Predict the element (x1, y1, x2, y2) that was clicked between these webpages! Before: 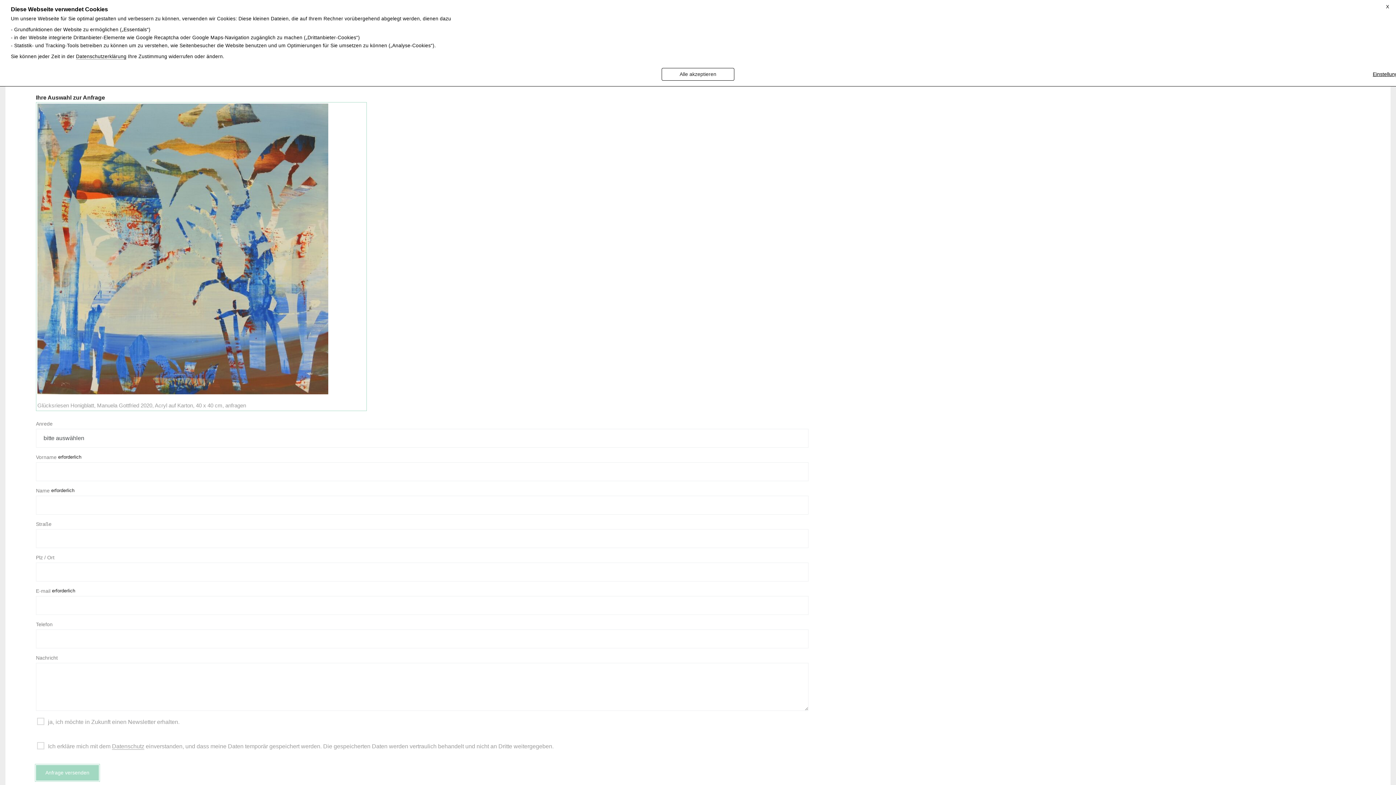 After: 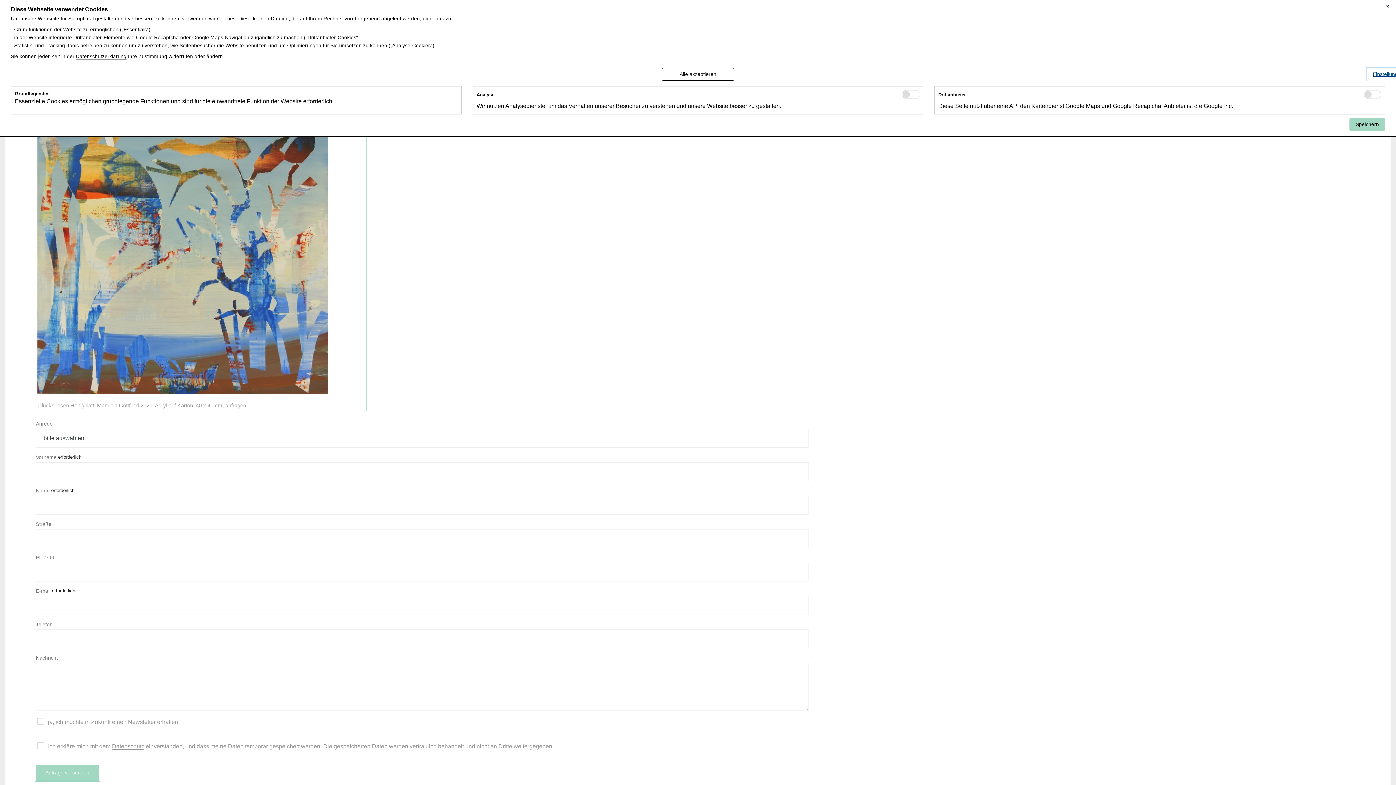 Action: label: Einstellungen bbox: (1366, 68, 1410, 80)